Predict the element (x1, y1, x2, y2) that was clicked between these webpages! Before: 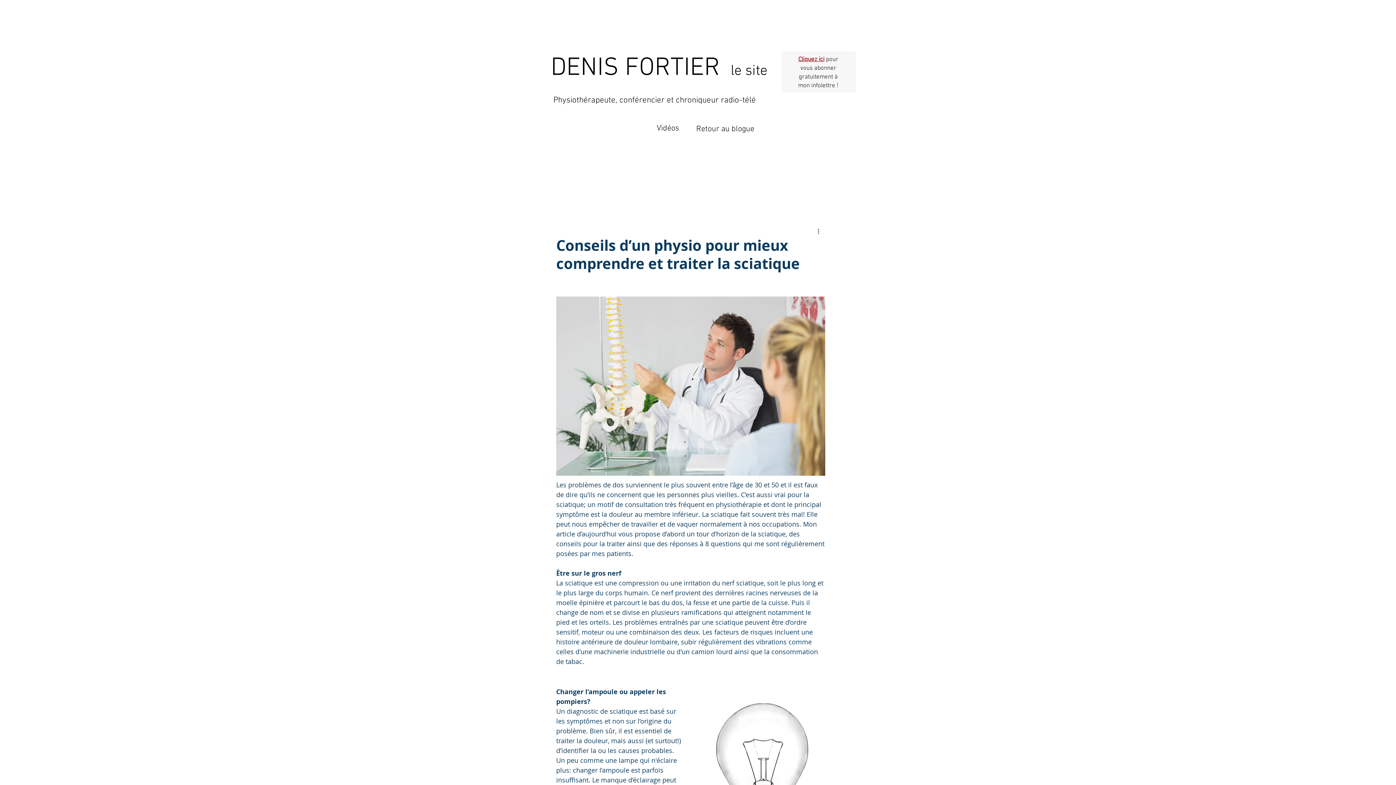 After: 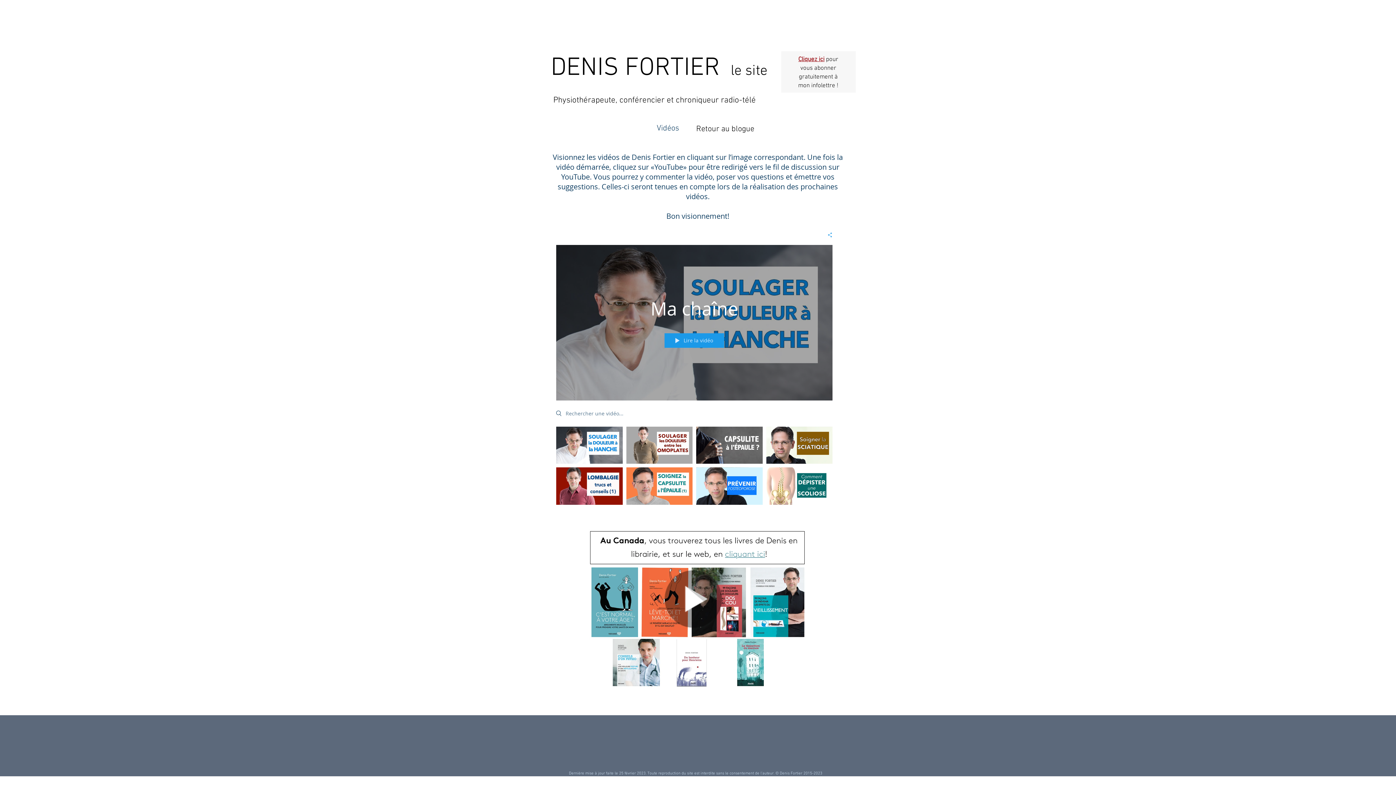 Action: label: Vidéos bbox: (646, 119, 689, 137)